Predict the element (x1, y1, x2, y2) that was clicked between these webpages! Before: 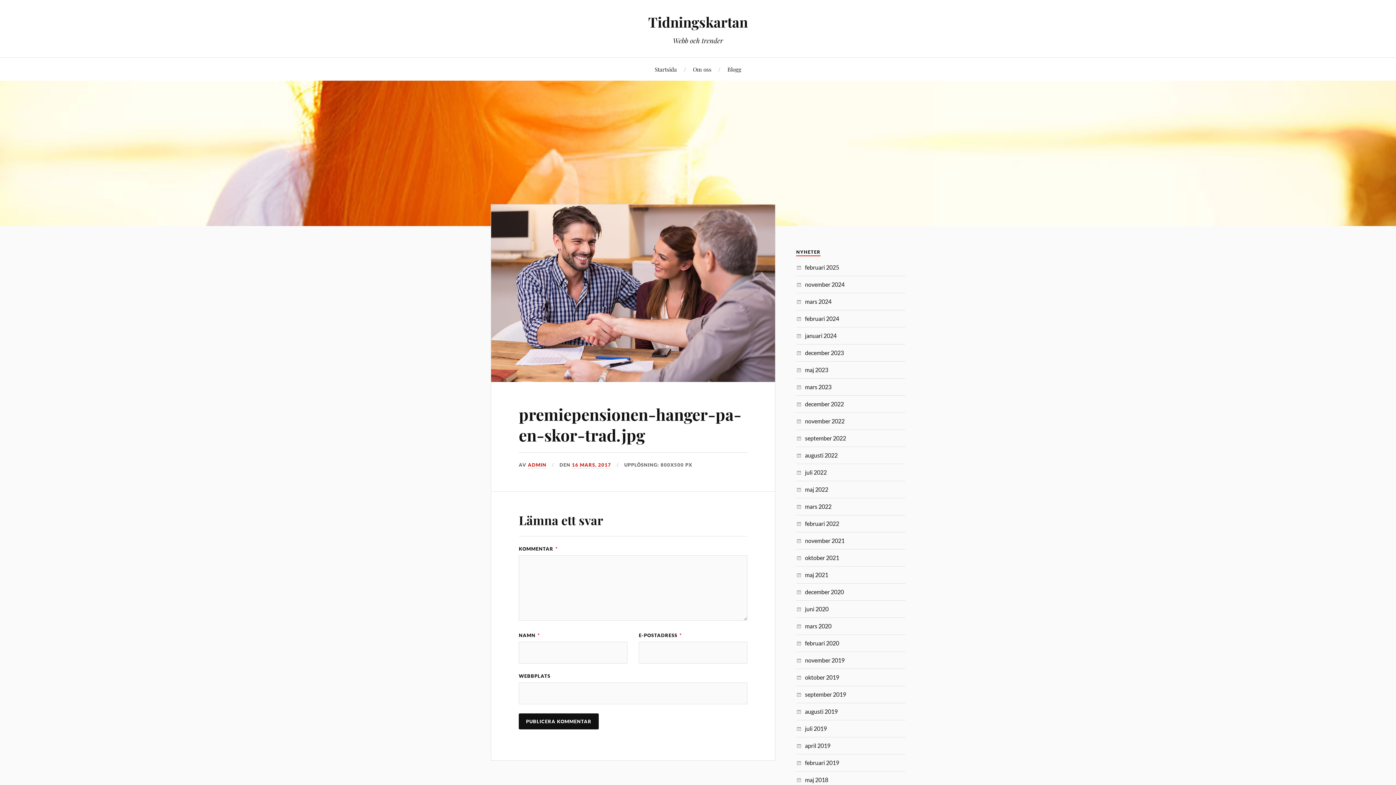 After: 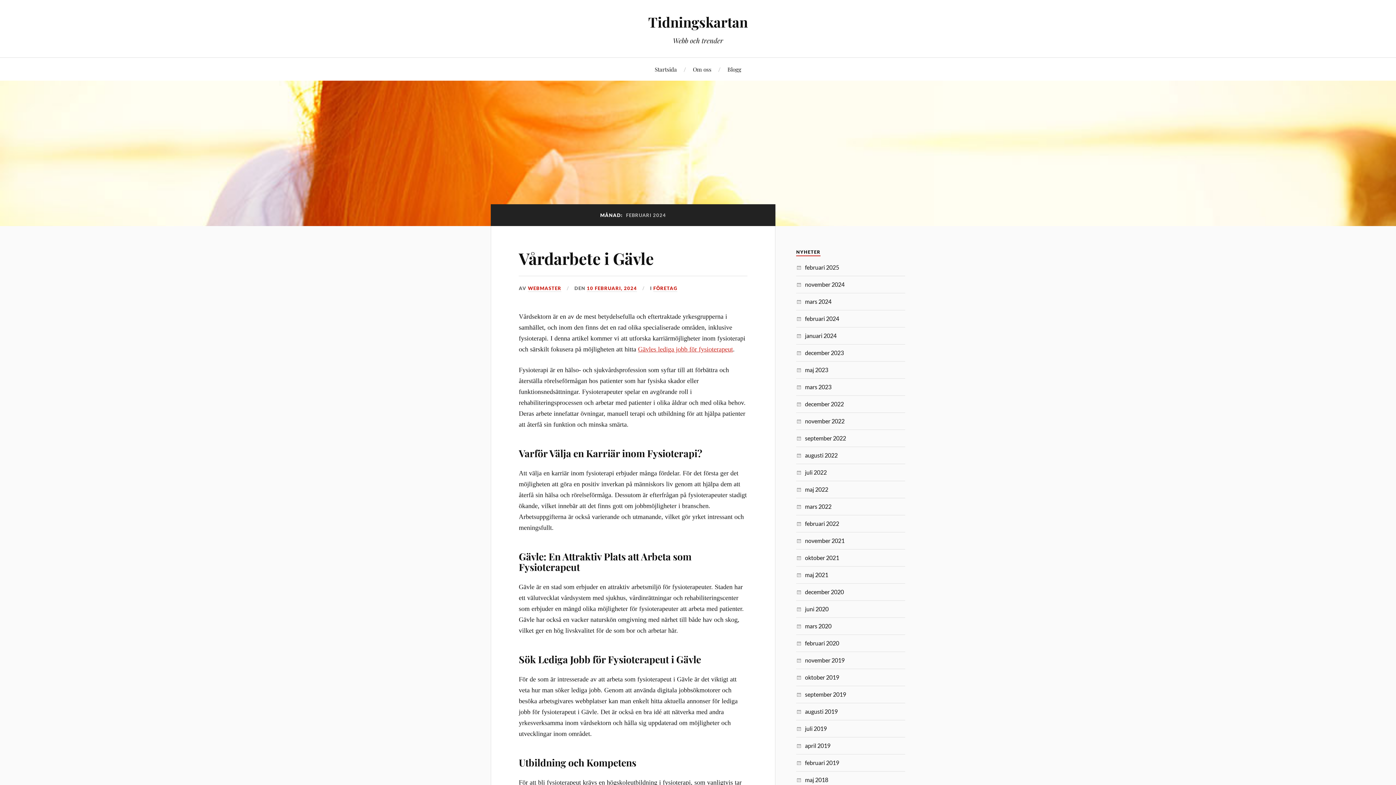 Action: bbox: (805, 315, 839, 322) label: februari 2024